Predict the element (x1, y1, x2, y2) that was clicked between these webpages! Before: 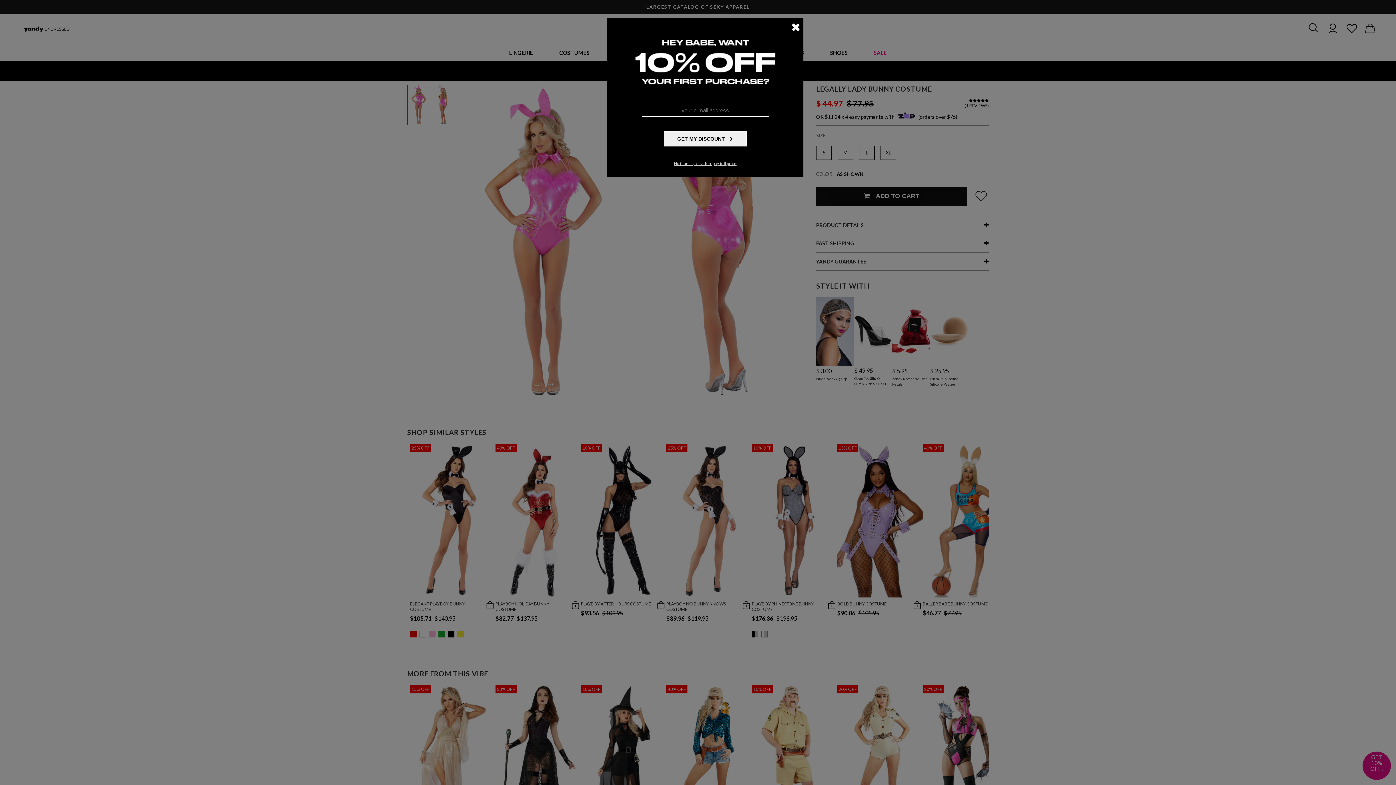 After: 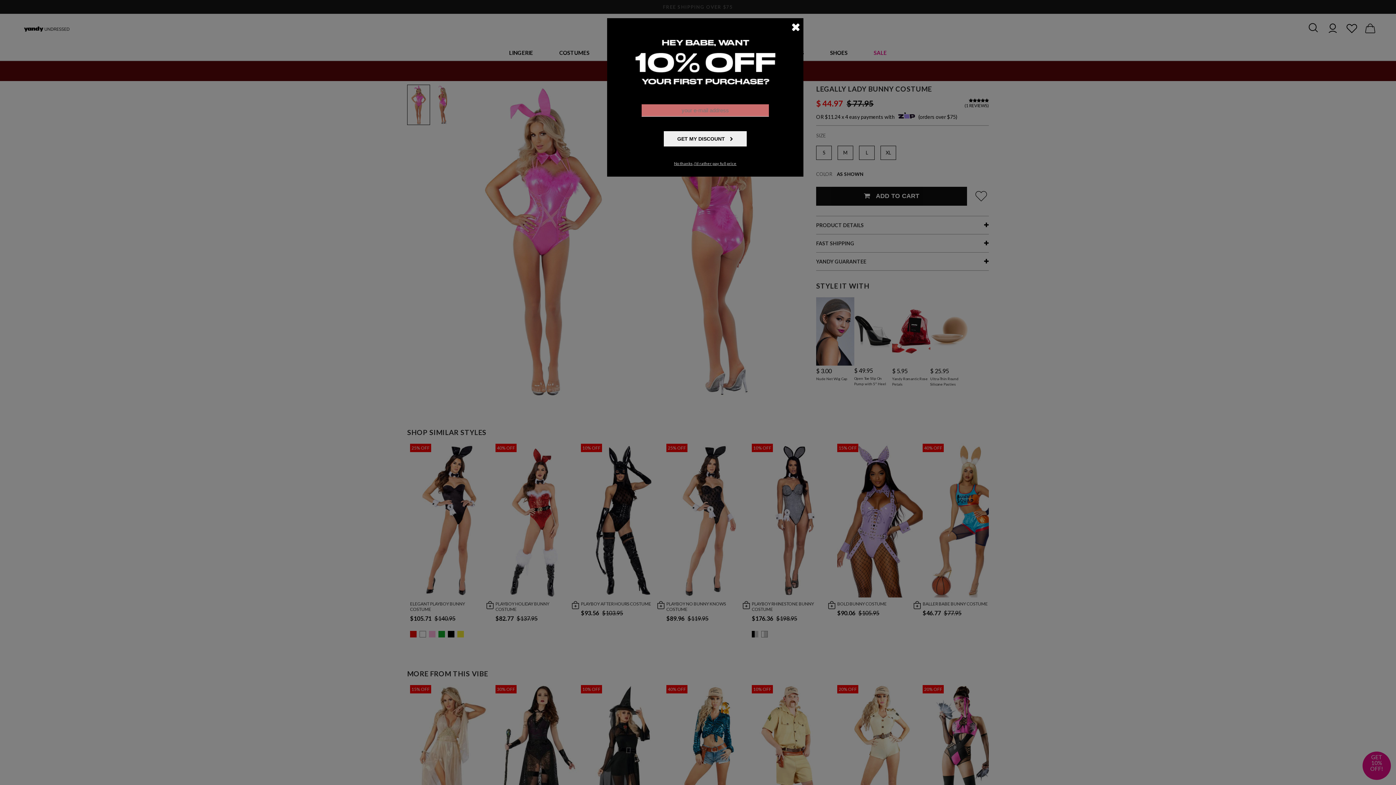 Action: bbox: (664, 131, 746, 146) label: GET MY DISCOUNT 